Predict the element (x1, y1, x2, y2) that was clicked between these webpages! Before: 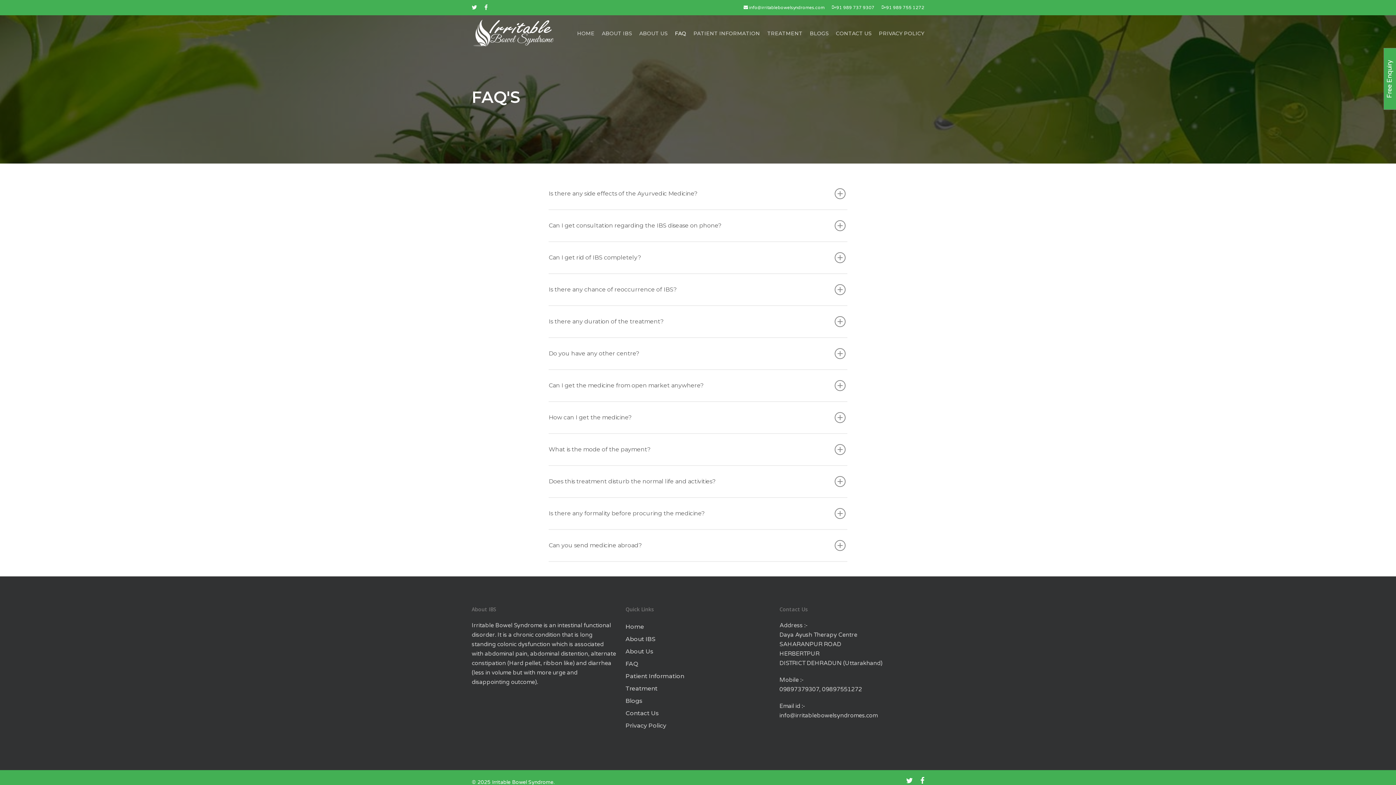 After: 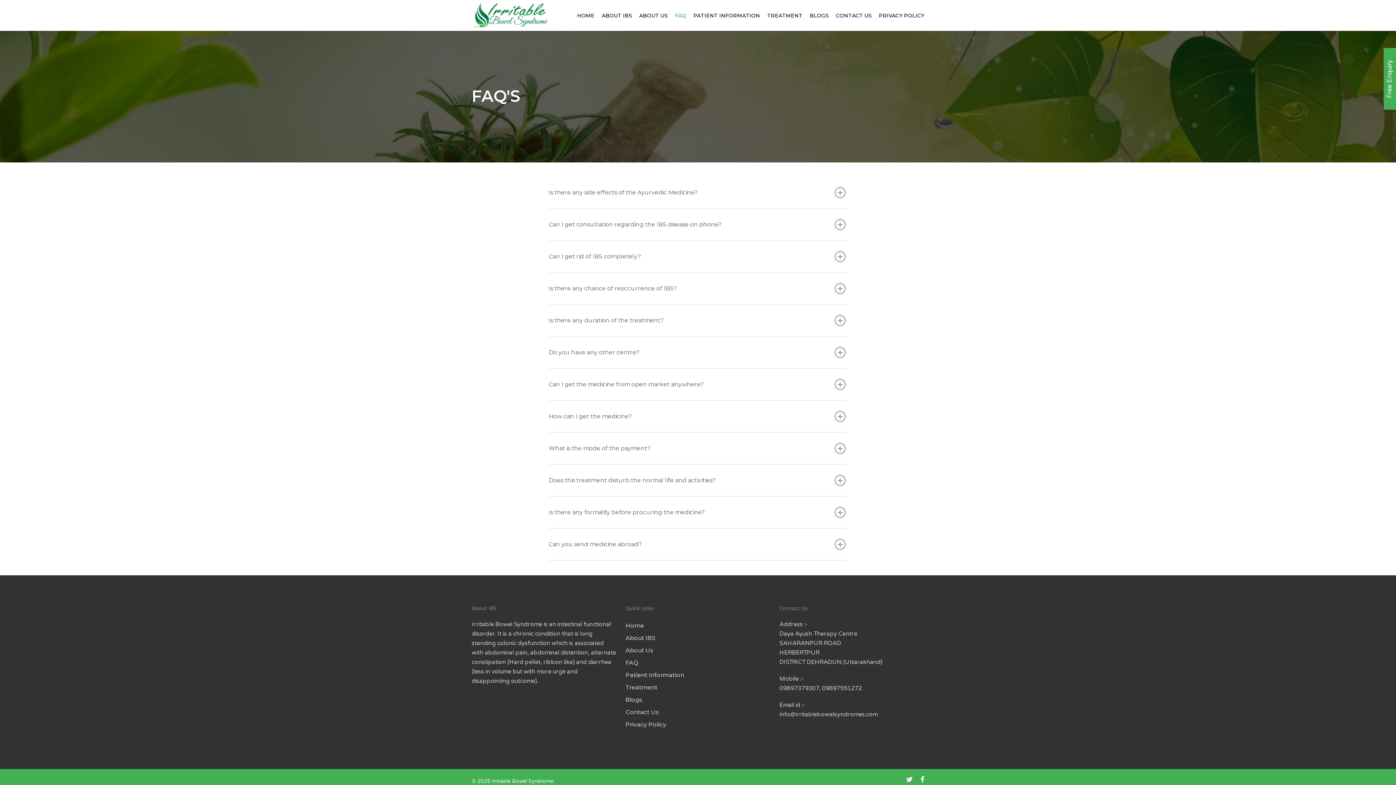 Action: bbox: (906, 777, 913, 786)